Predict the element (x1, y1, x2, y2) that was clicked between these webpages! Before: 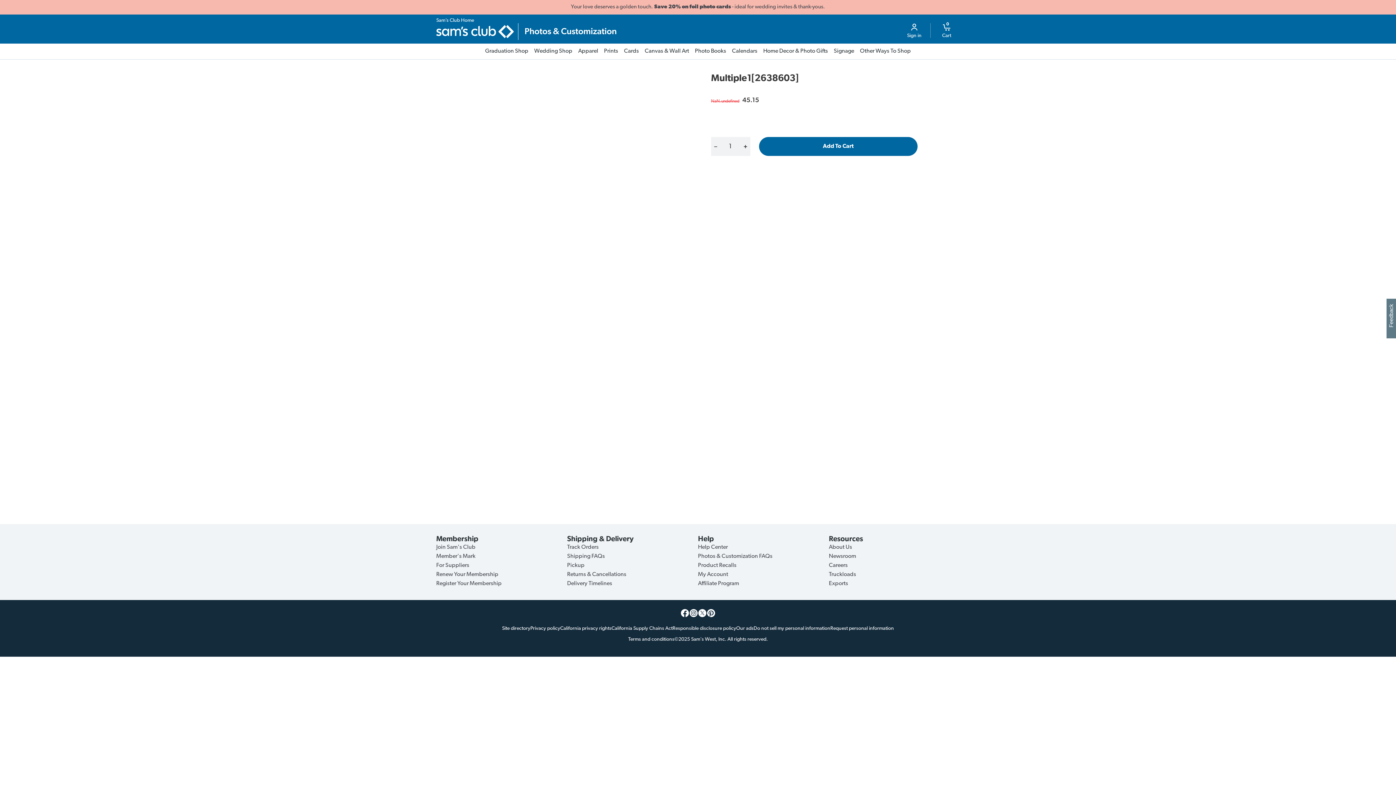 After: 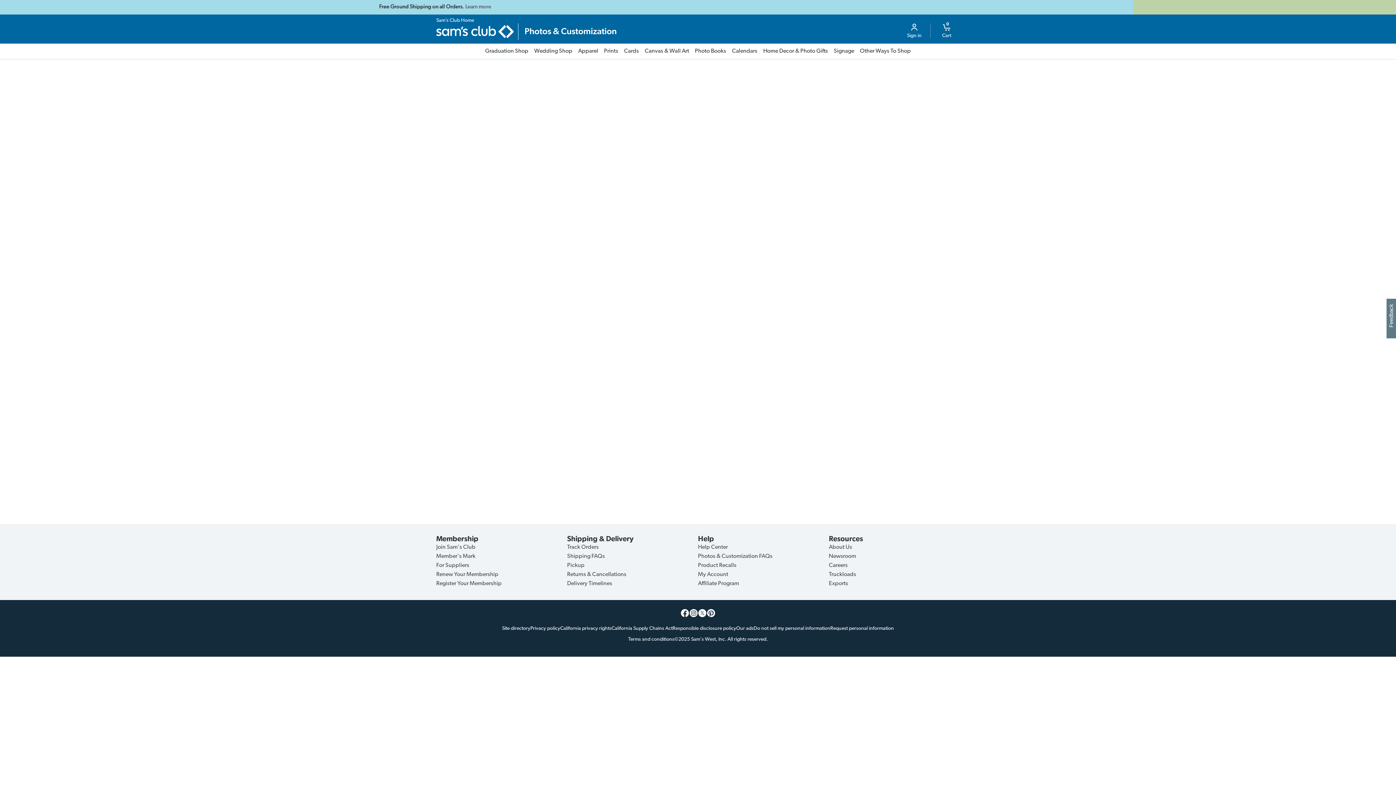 Action: label: Cards bbox: (621, 43, 642, 59)